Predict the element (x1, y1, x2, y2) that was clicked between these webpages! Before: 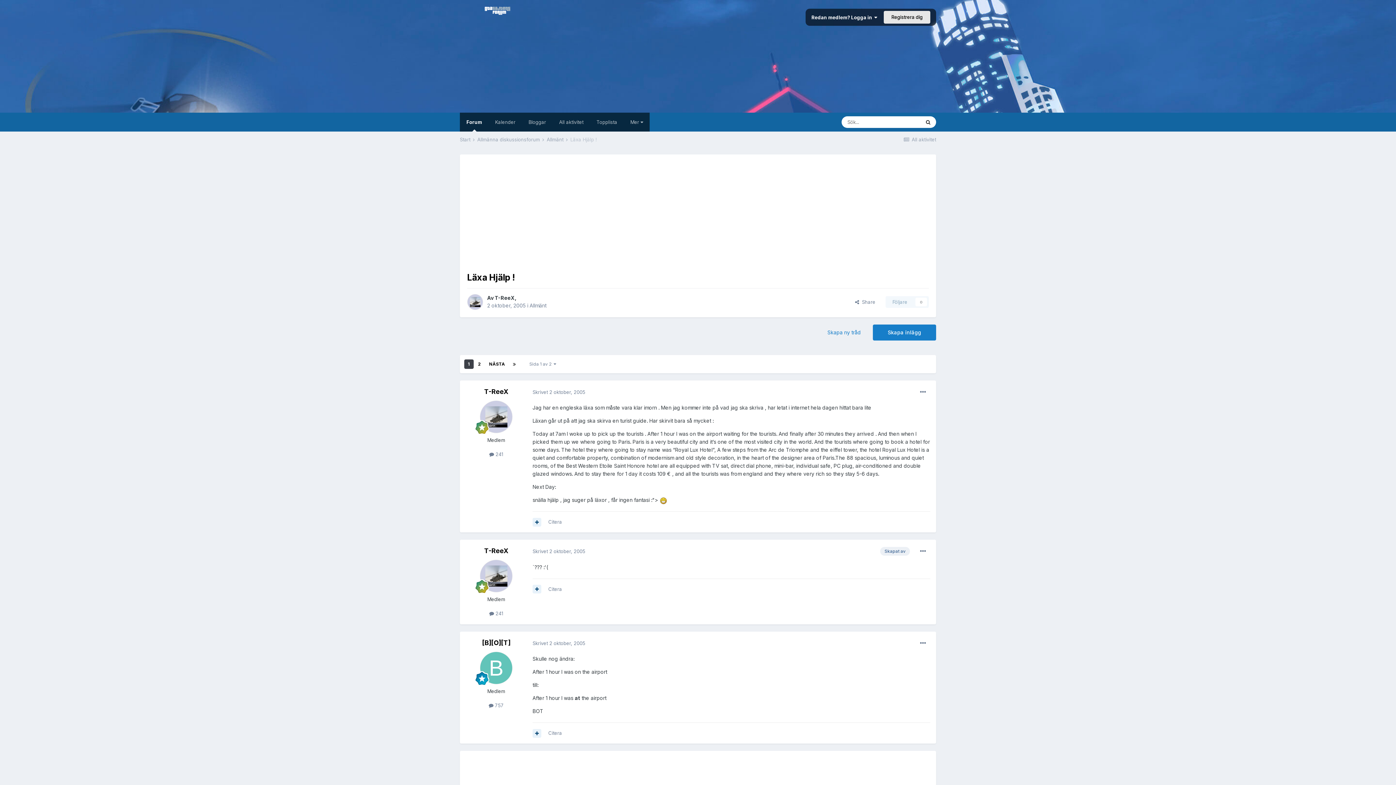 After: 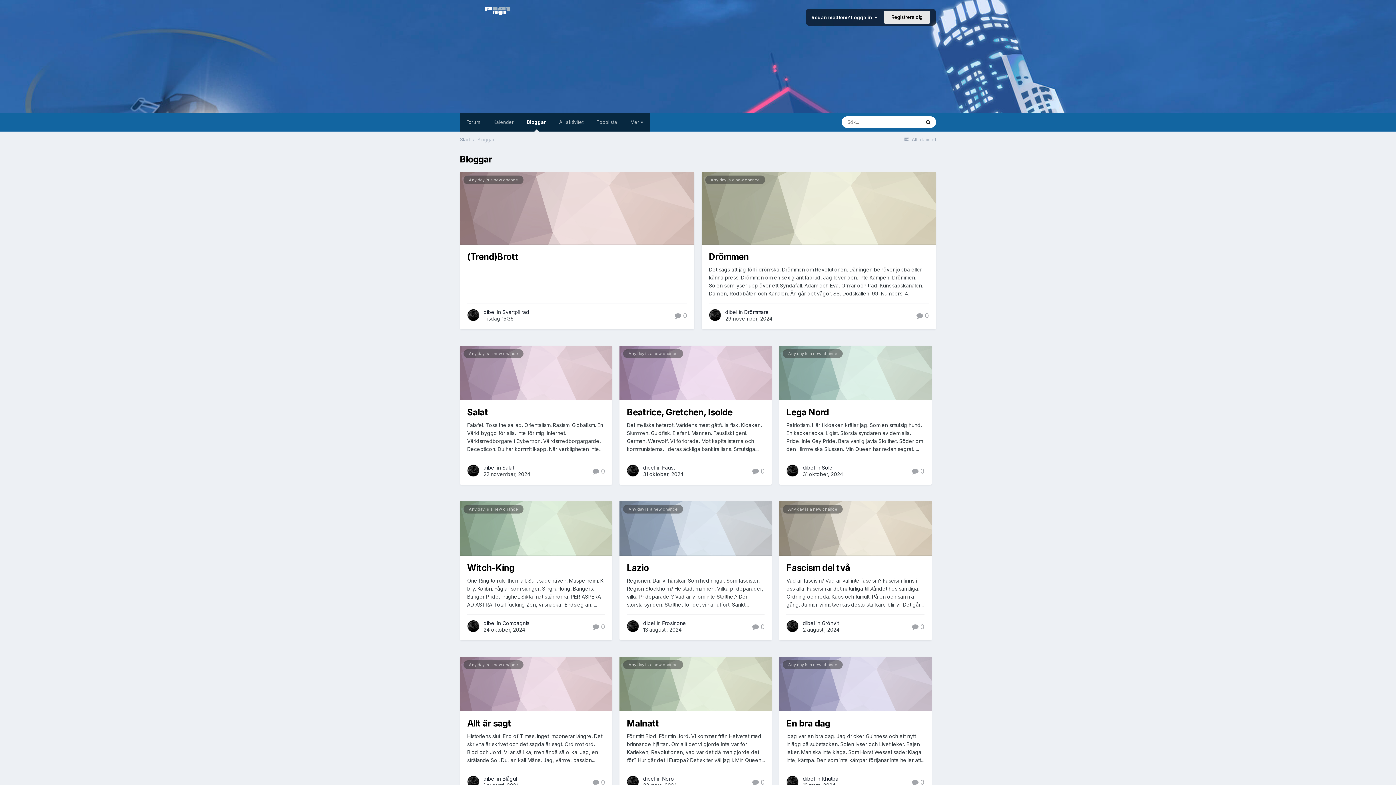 Action: bbox: (522, 112, 552, 131) label: Bloggar